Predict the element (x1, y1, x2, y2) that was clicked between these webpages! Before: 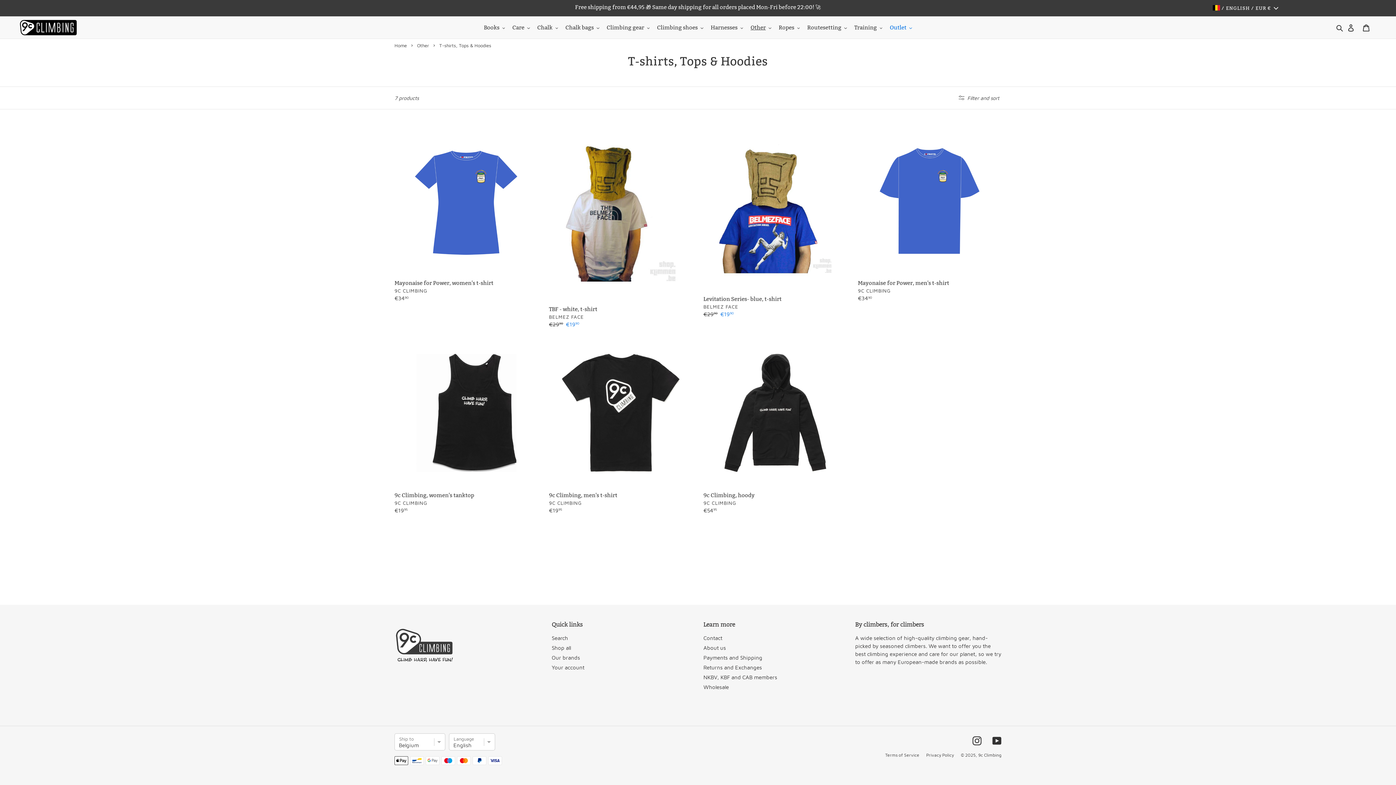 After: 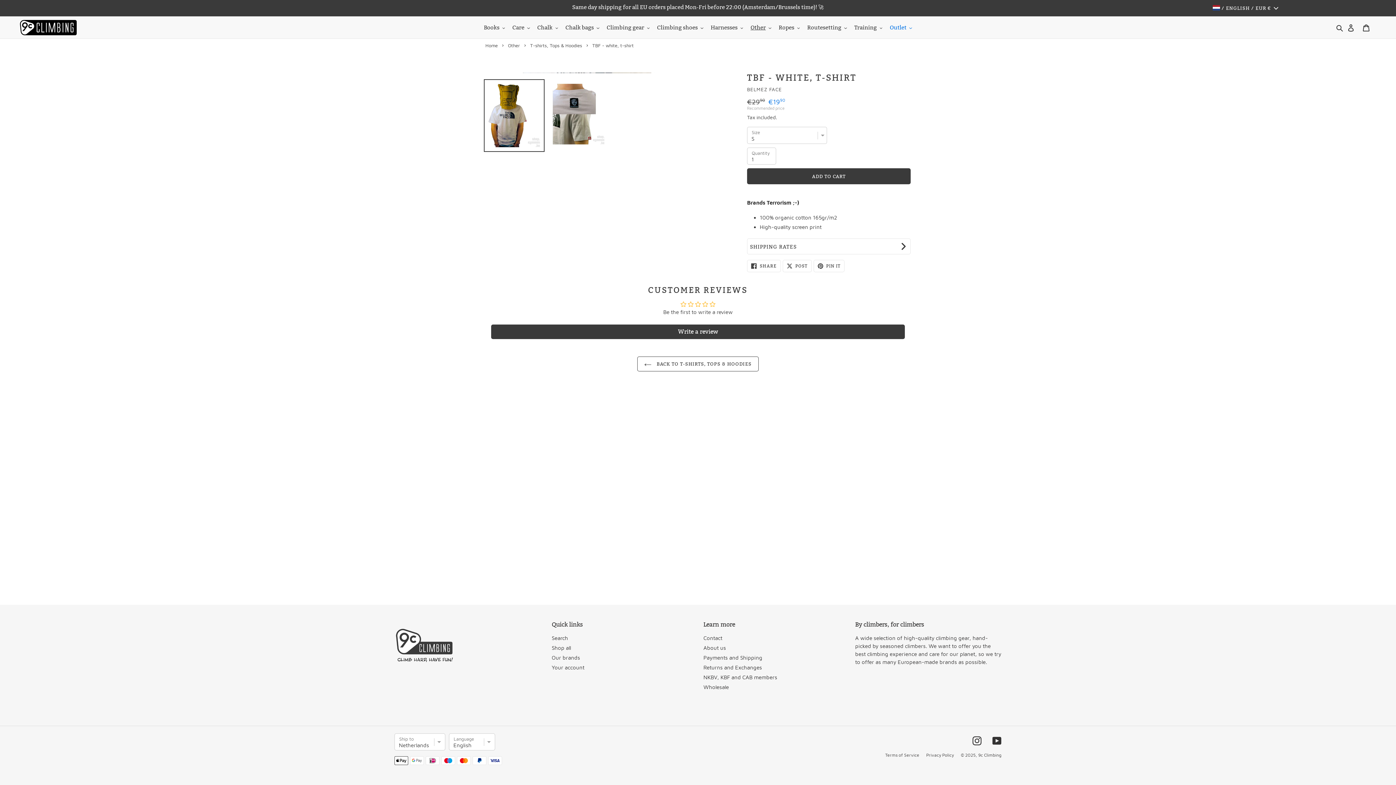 Action: label: TBF - white, t-shirt bbox: (549, 129, 692, 328)